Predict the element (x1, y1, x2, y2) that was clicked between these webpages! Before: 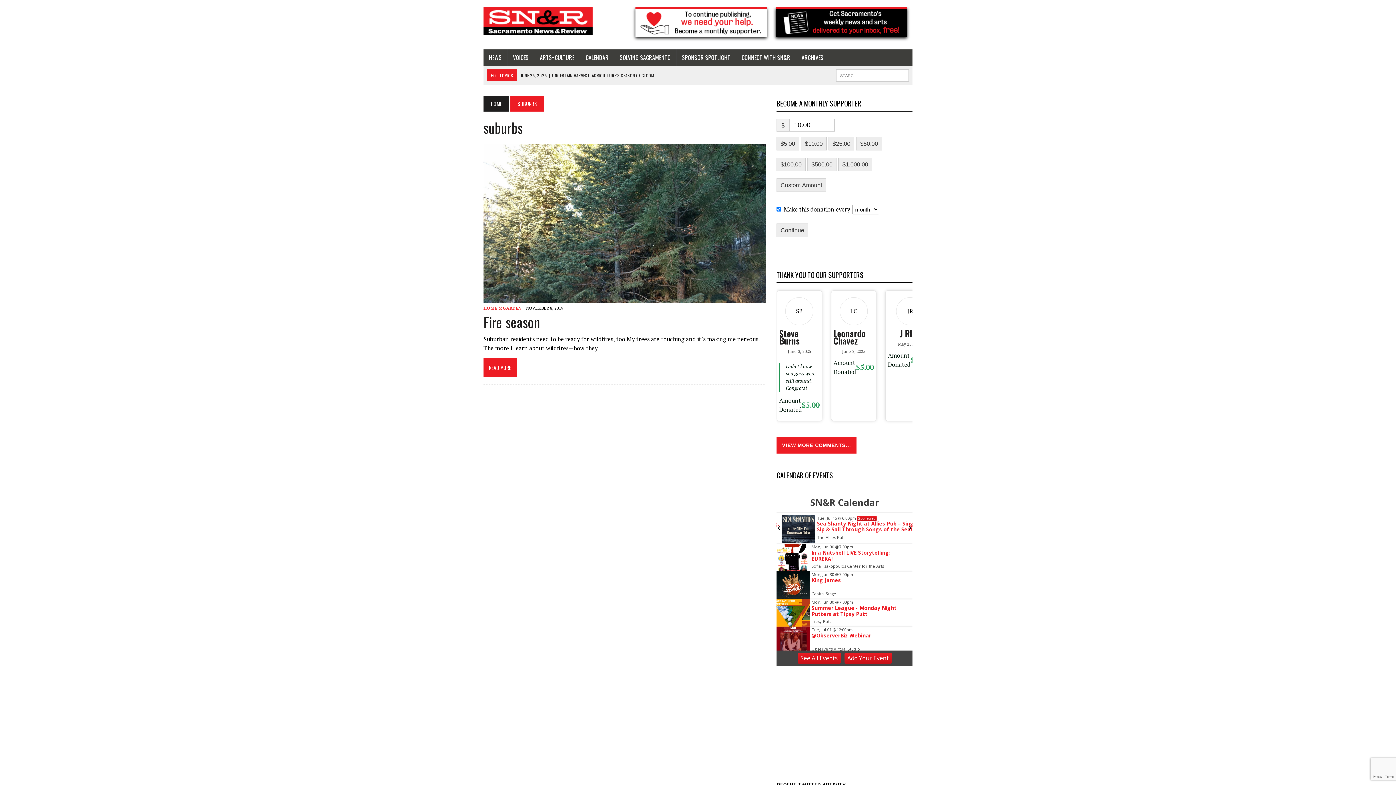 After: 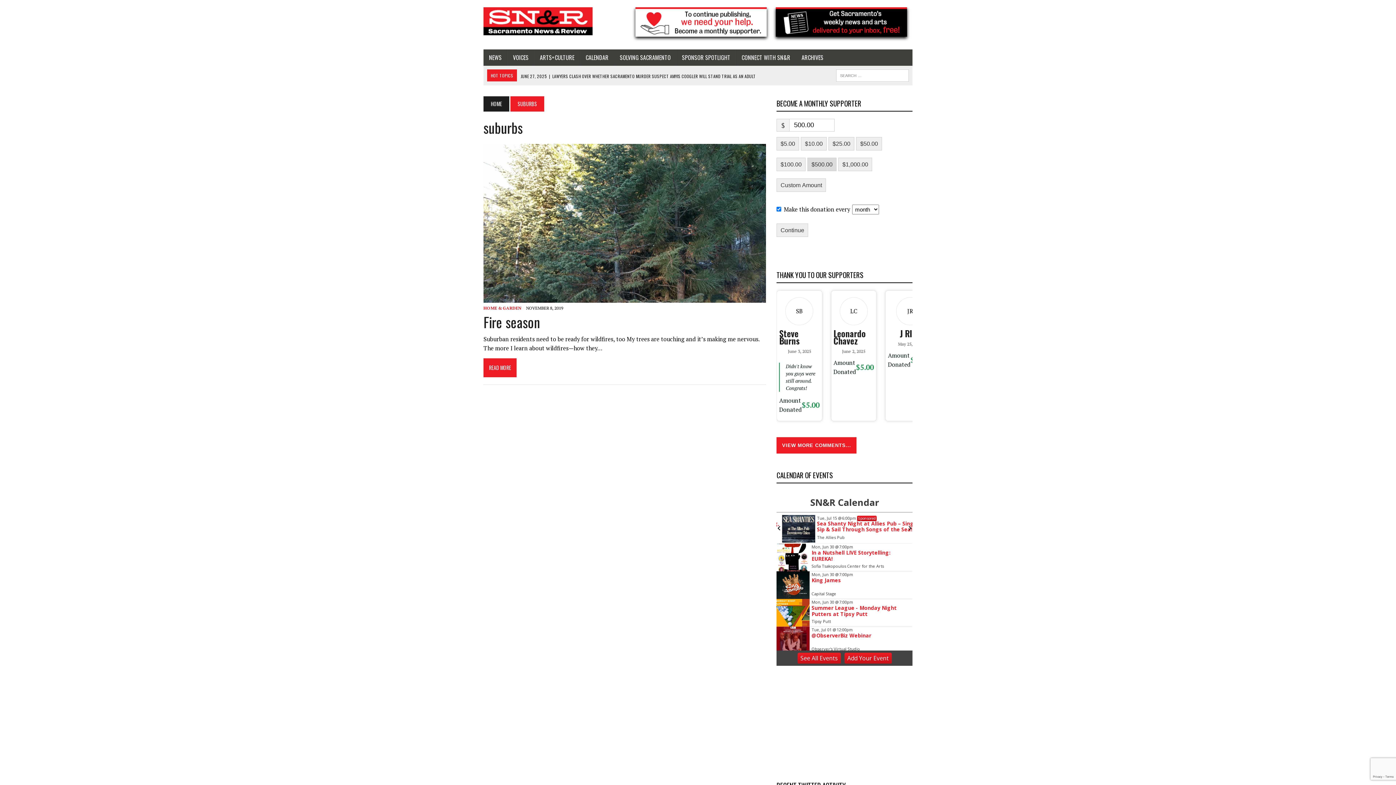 Action: label: $500.00 bbox: (807, 157, 836, 171)